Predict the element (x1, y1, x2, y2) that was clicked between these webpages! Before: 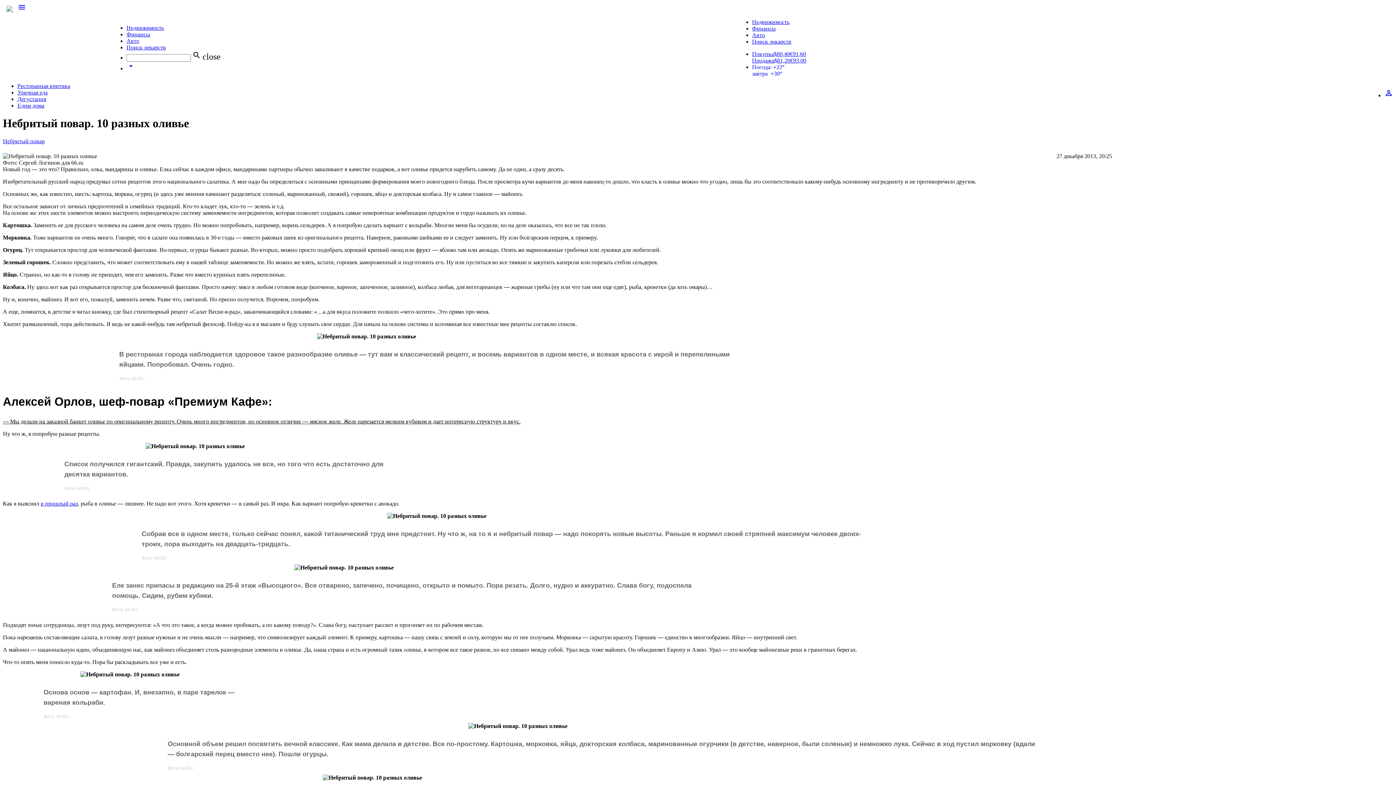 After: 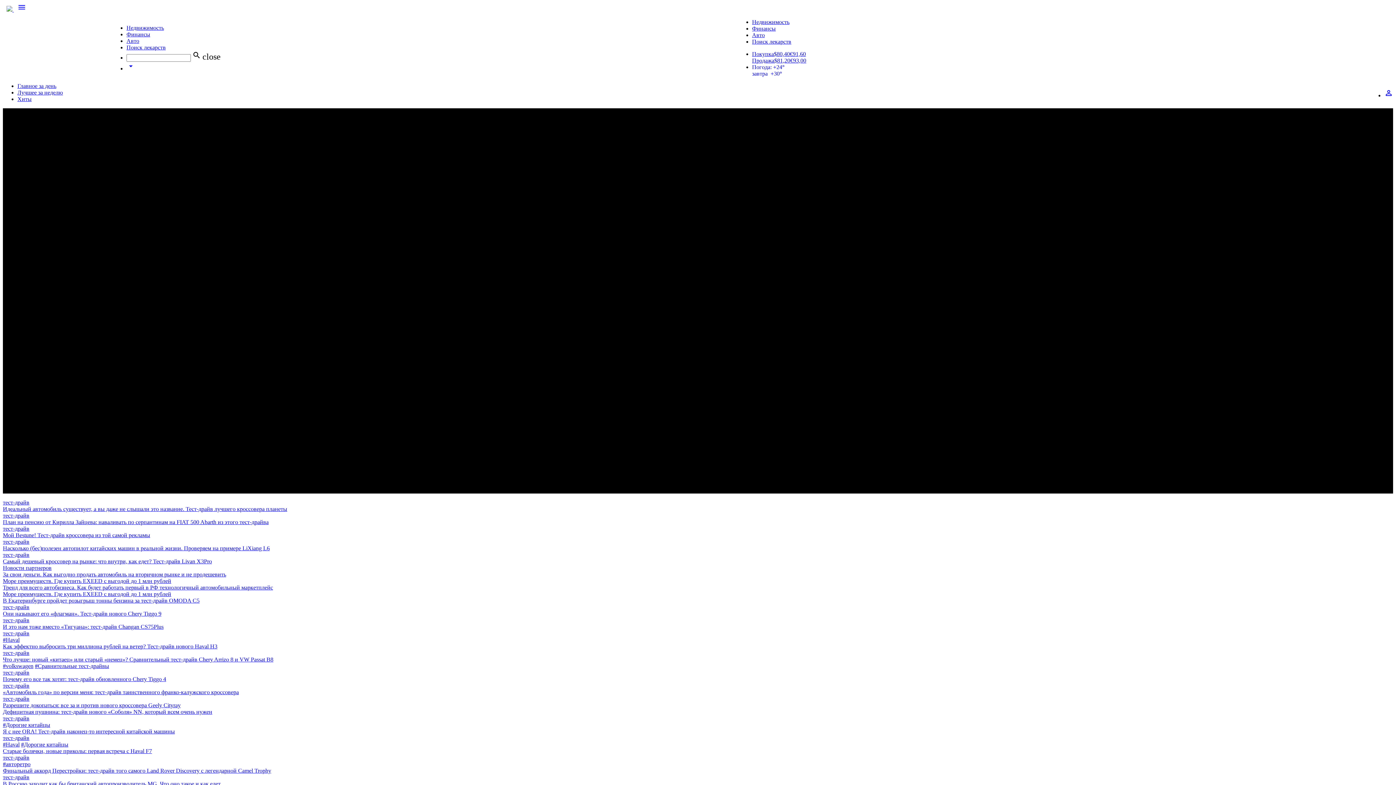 Action: bbox: (126, 37, 139, 44) label: Авто